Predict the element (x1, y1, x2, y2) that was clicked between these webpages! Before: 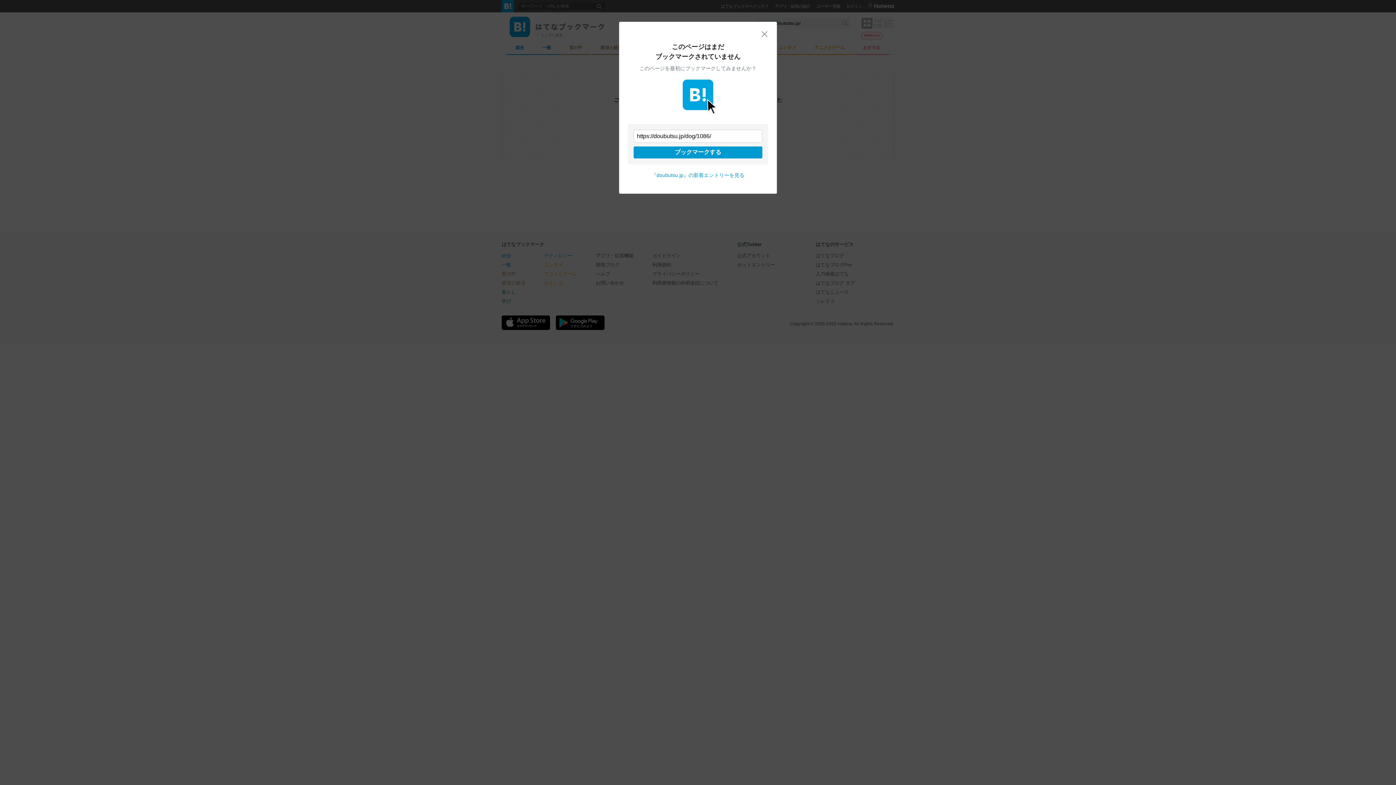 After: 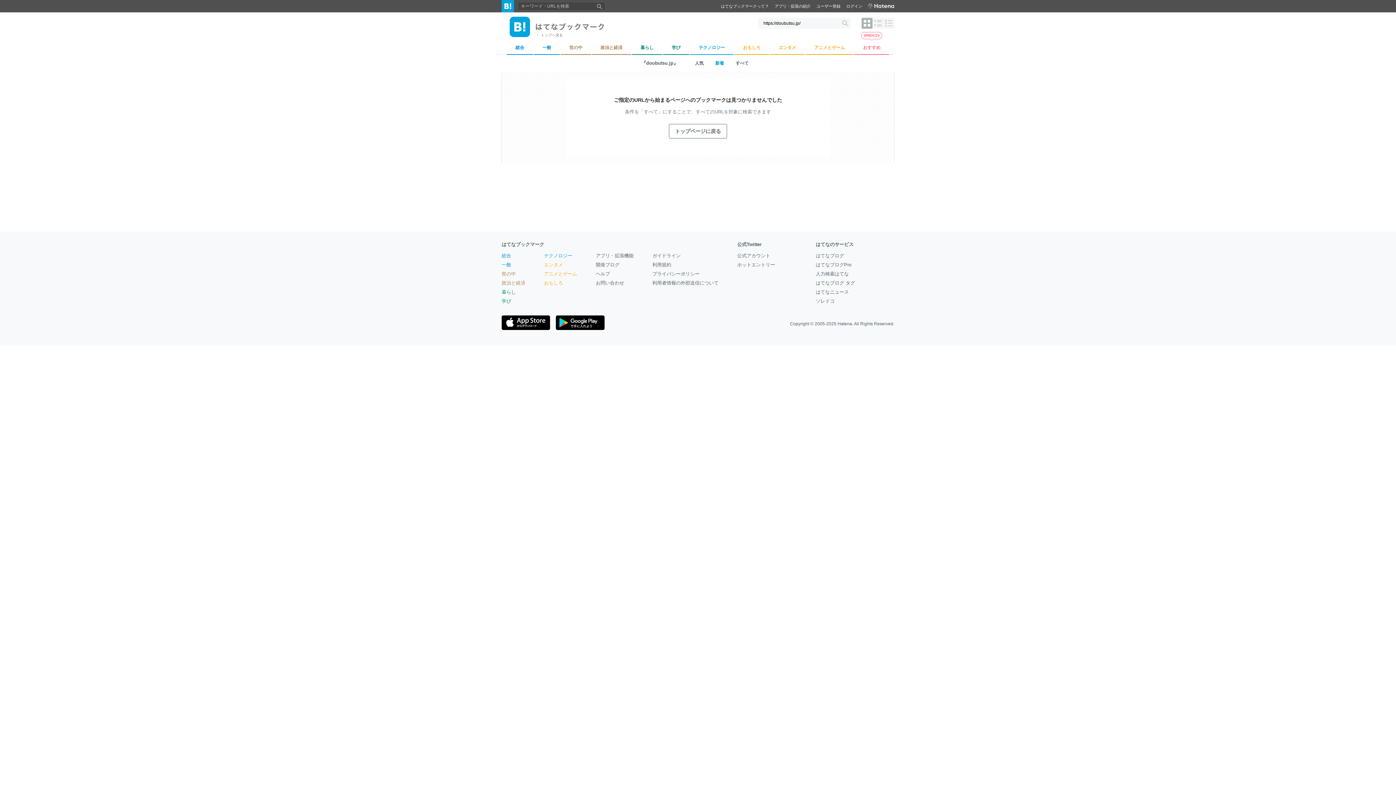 Action: label: 『doubutsu.jp』の新着エントリーを見る bbox: (651, 172, 744, 178)